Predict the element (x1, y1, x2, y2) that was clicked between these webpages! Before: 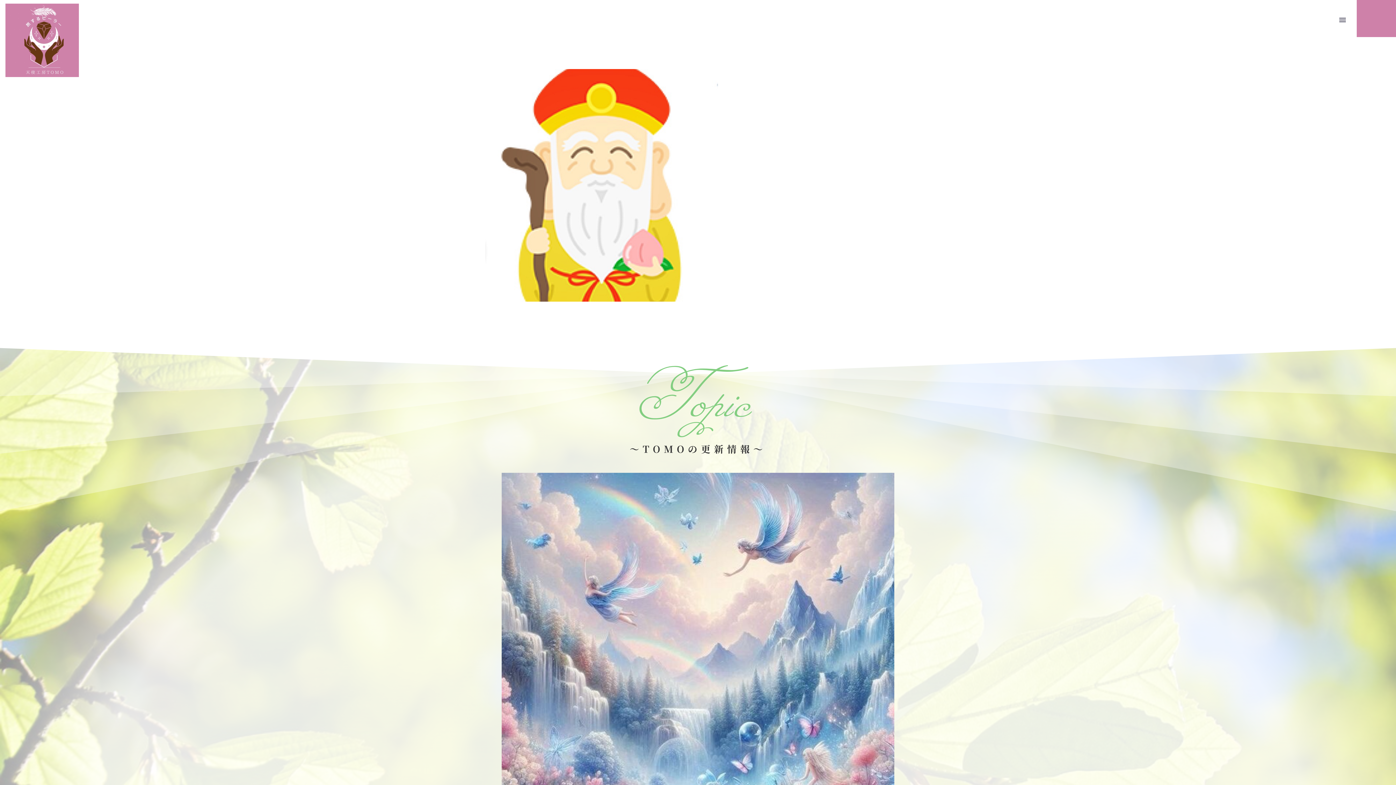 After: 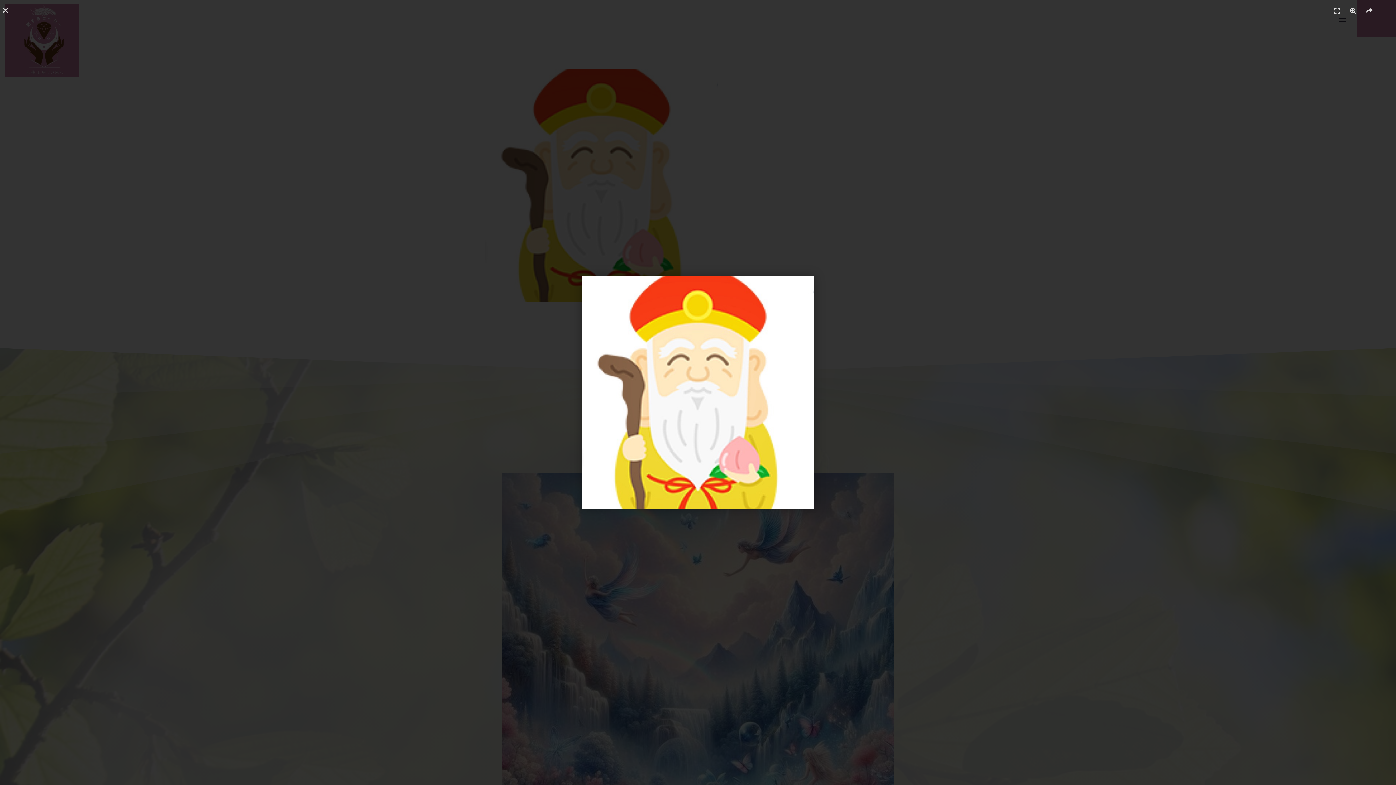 Action: bbox: (485, 180, 718, 188)